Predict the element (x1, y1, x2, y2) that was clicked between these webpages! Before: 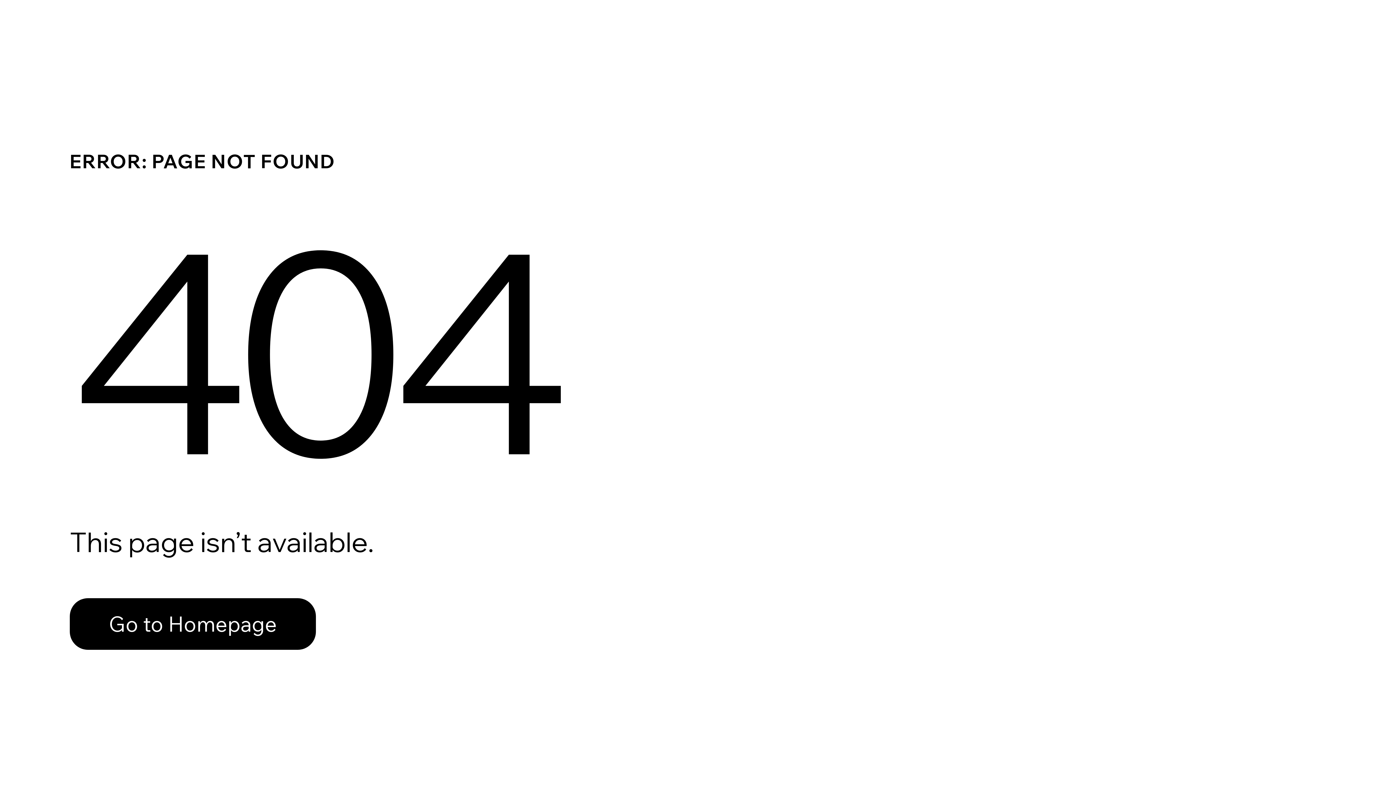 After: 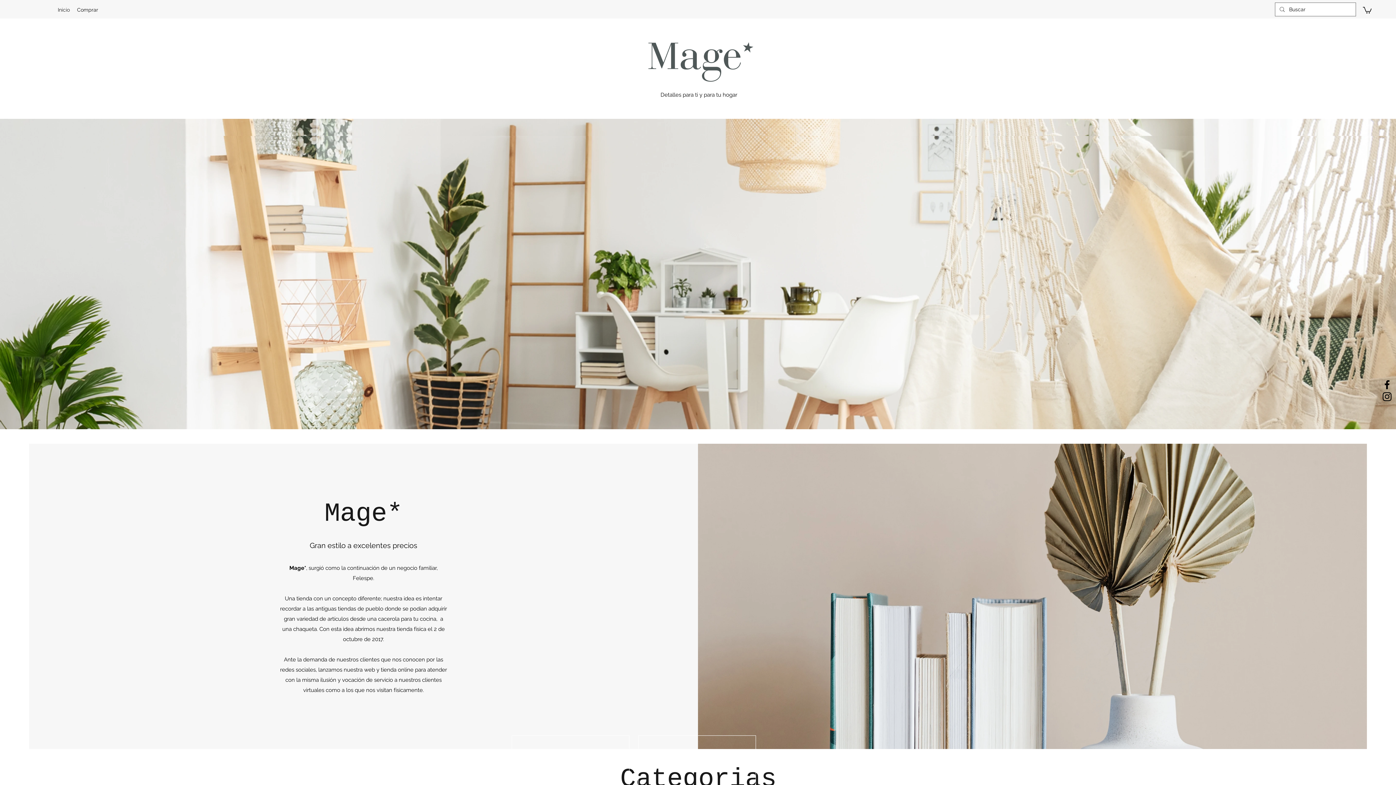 Action: bbox: (69, 598, 316, 650) label: Go to Homepage